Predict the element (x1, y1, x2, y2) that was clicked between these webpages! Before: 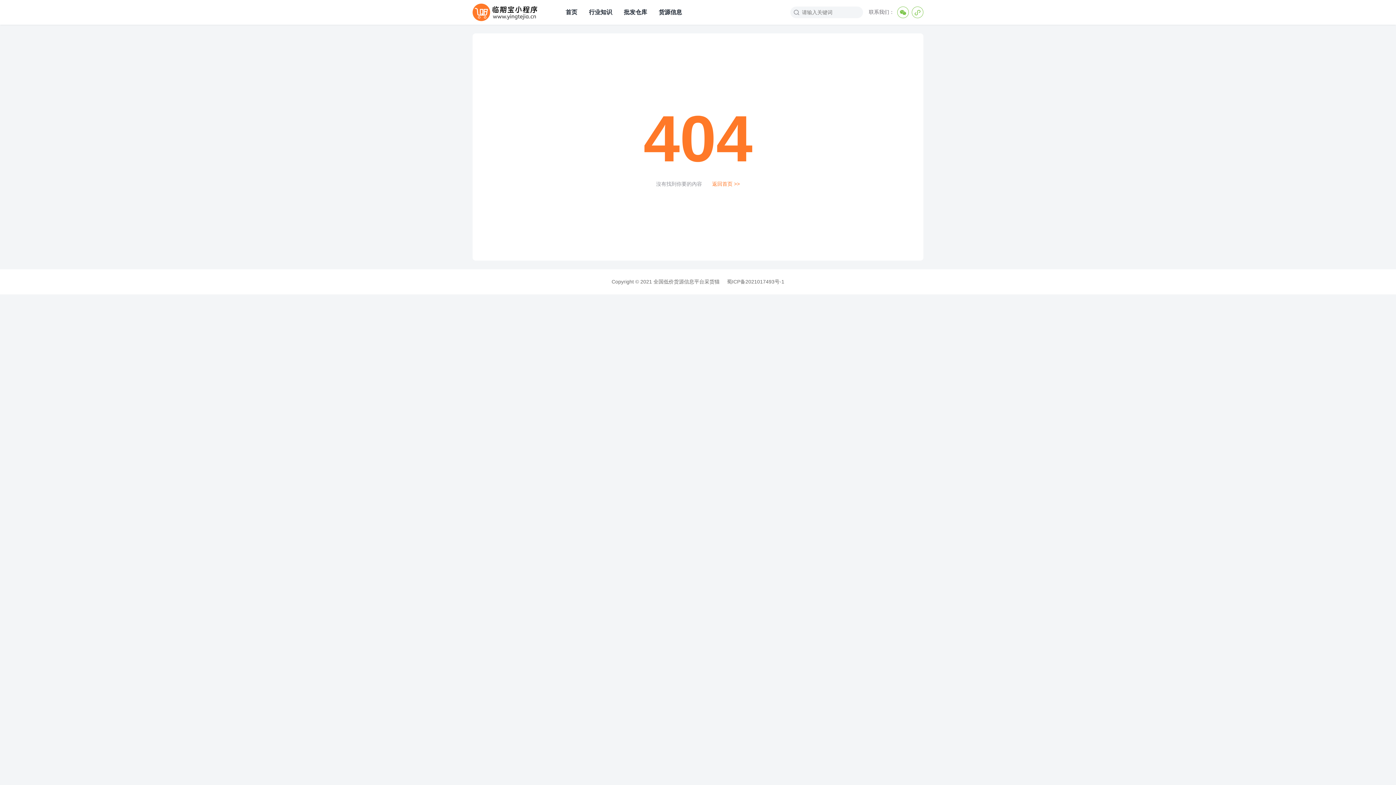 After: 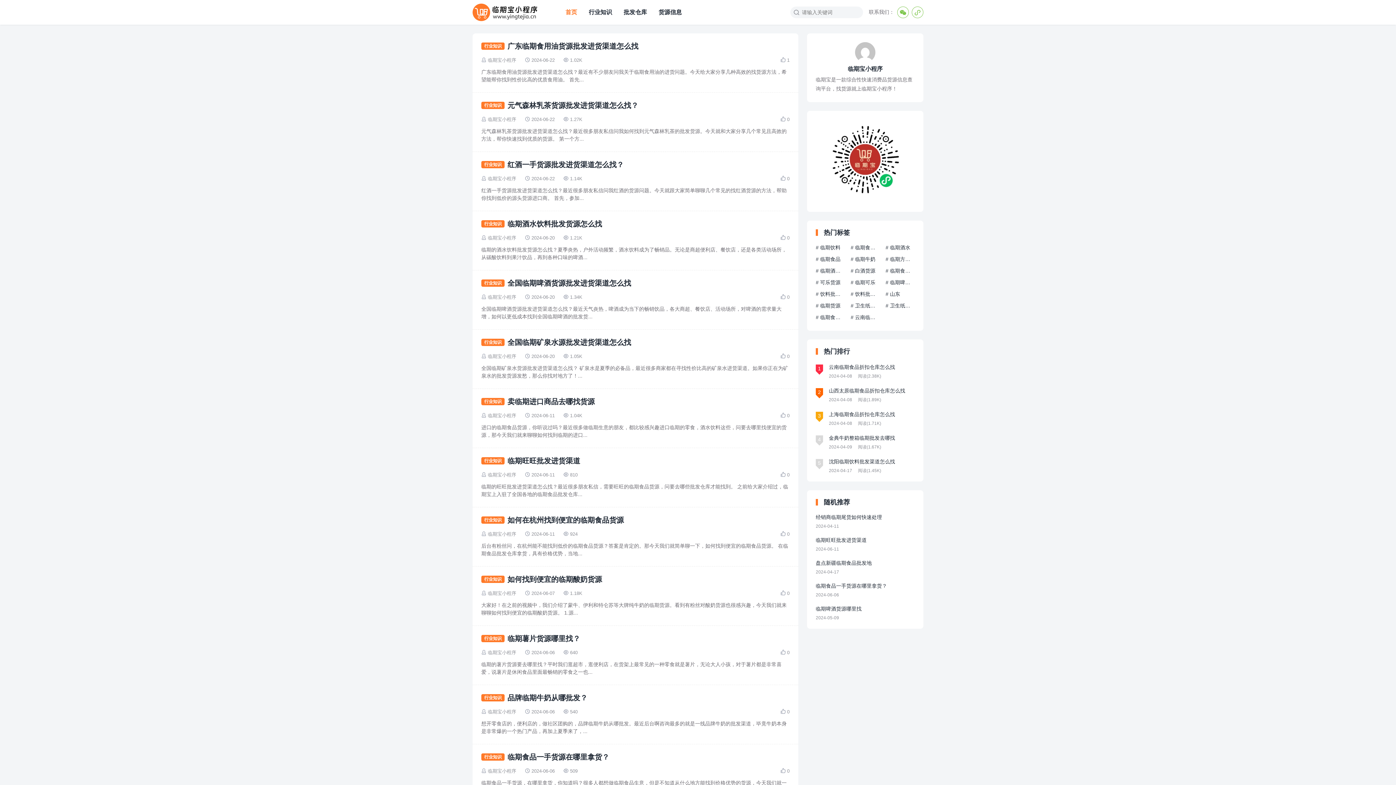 Action: bbox: (703, 181, 740, 186) label: 返回首页 >>